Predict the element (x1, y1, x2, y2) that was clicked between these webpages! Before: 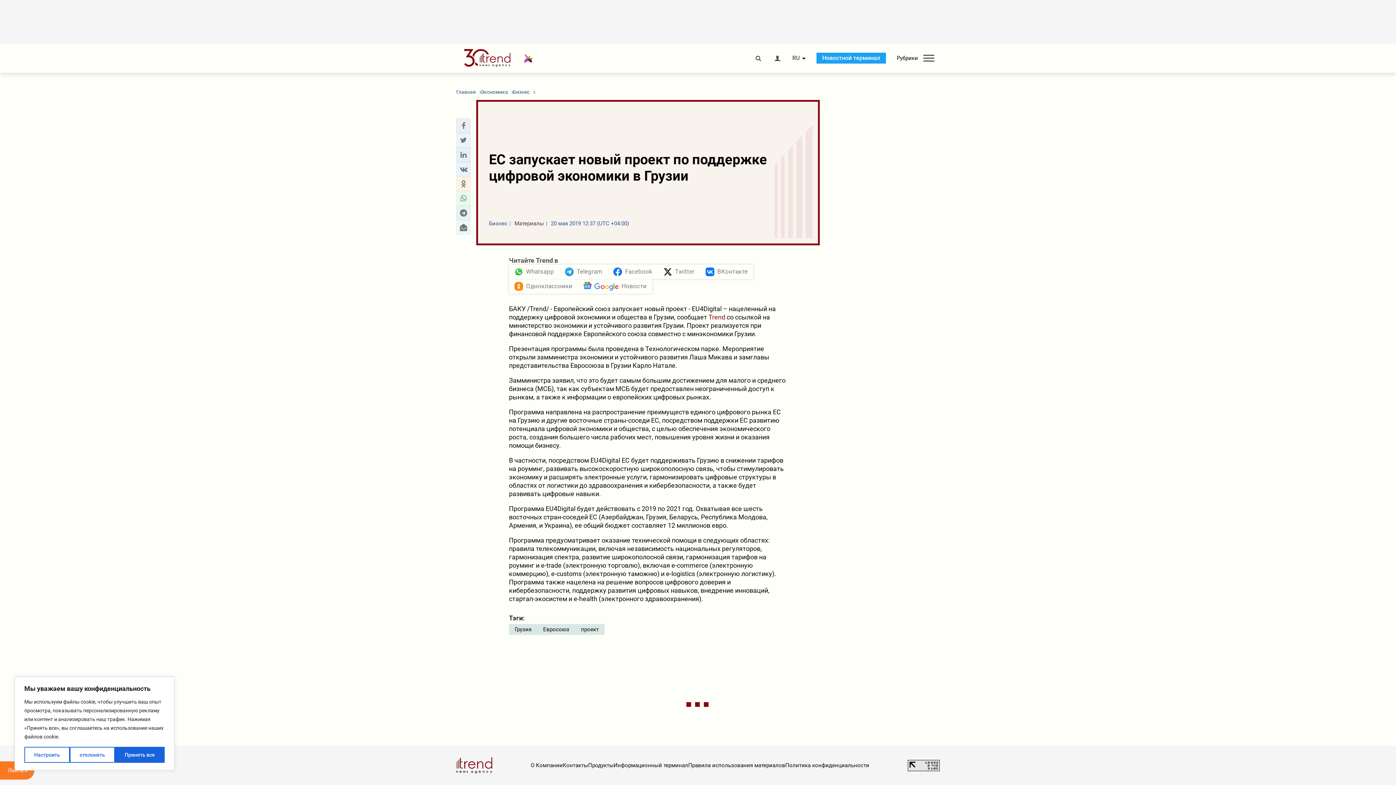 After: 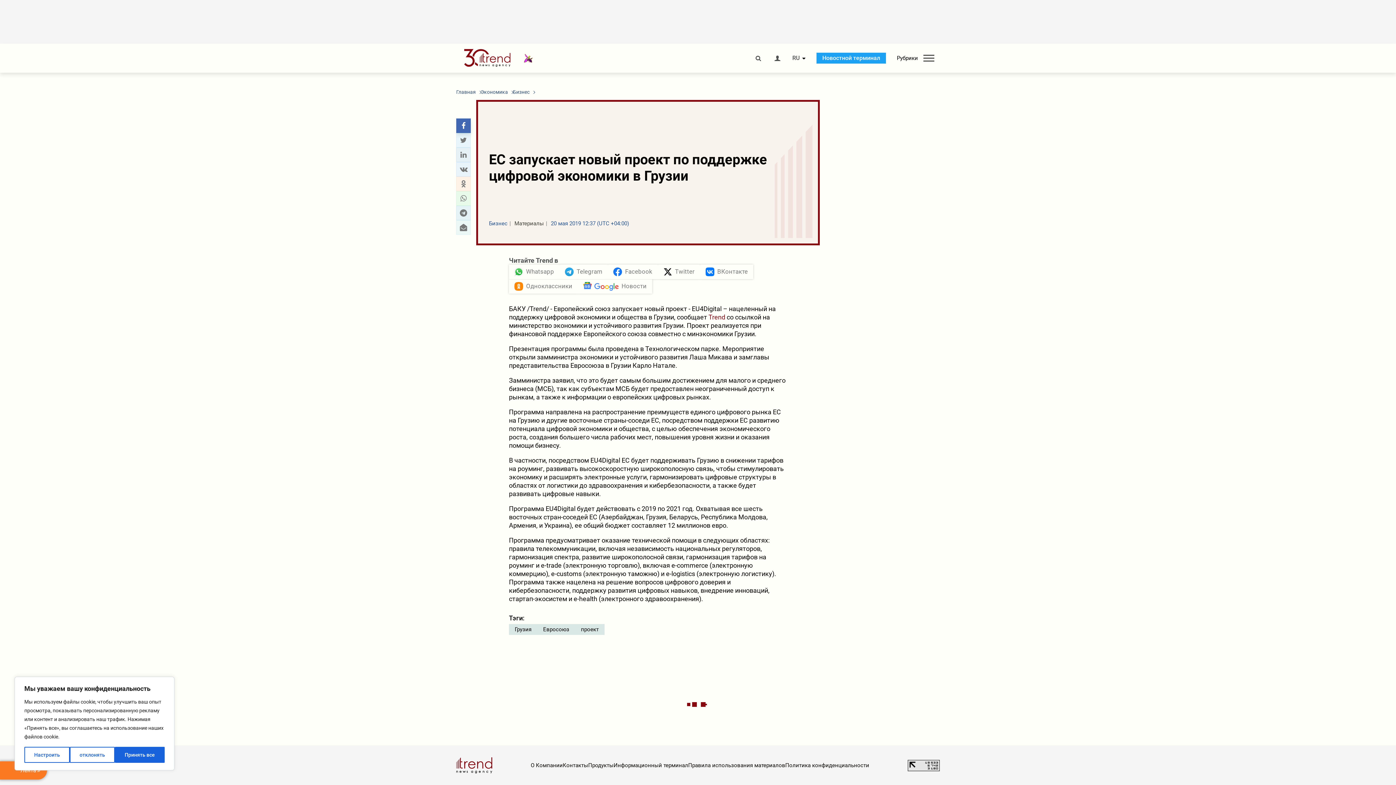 Action: label: Facebook sharing bbox: (458, 121, 468, 130)